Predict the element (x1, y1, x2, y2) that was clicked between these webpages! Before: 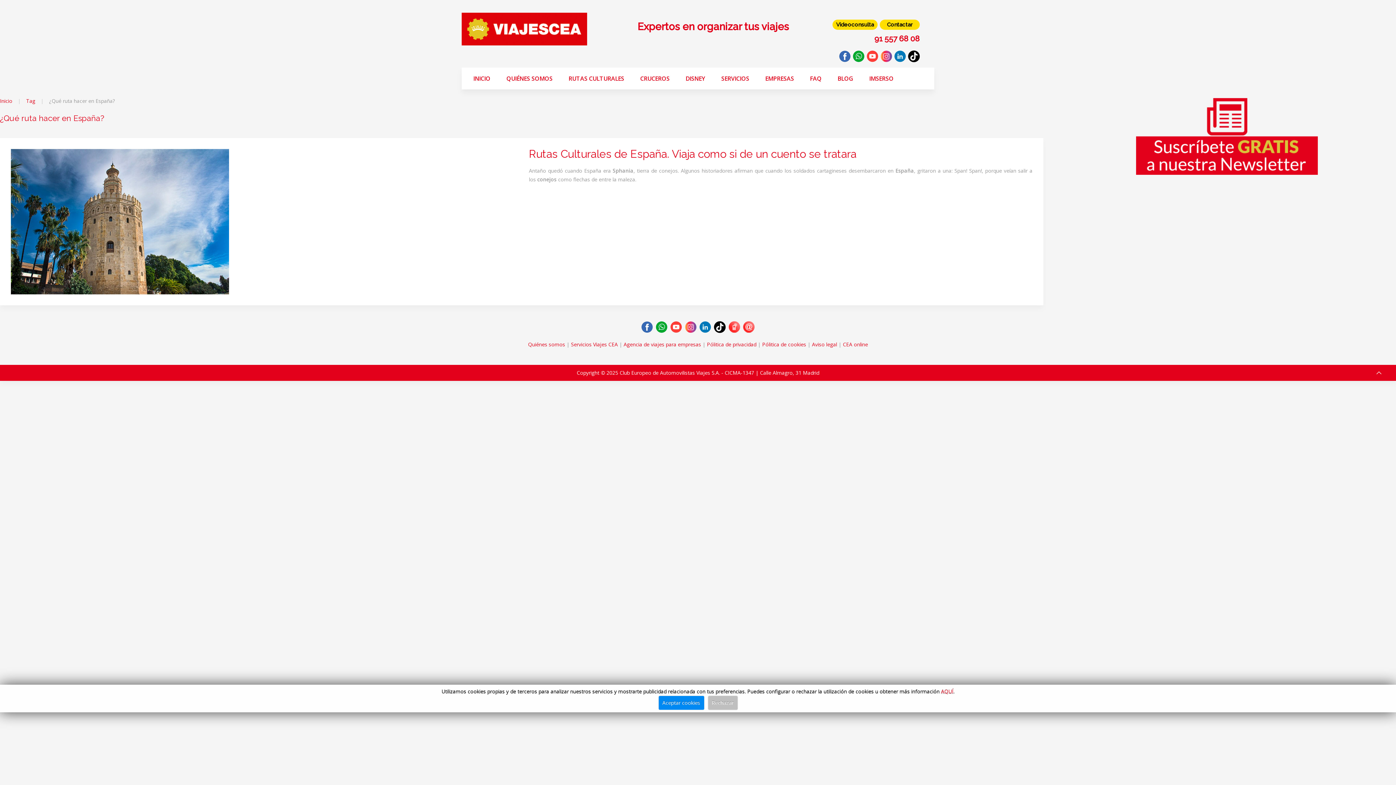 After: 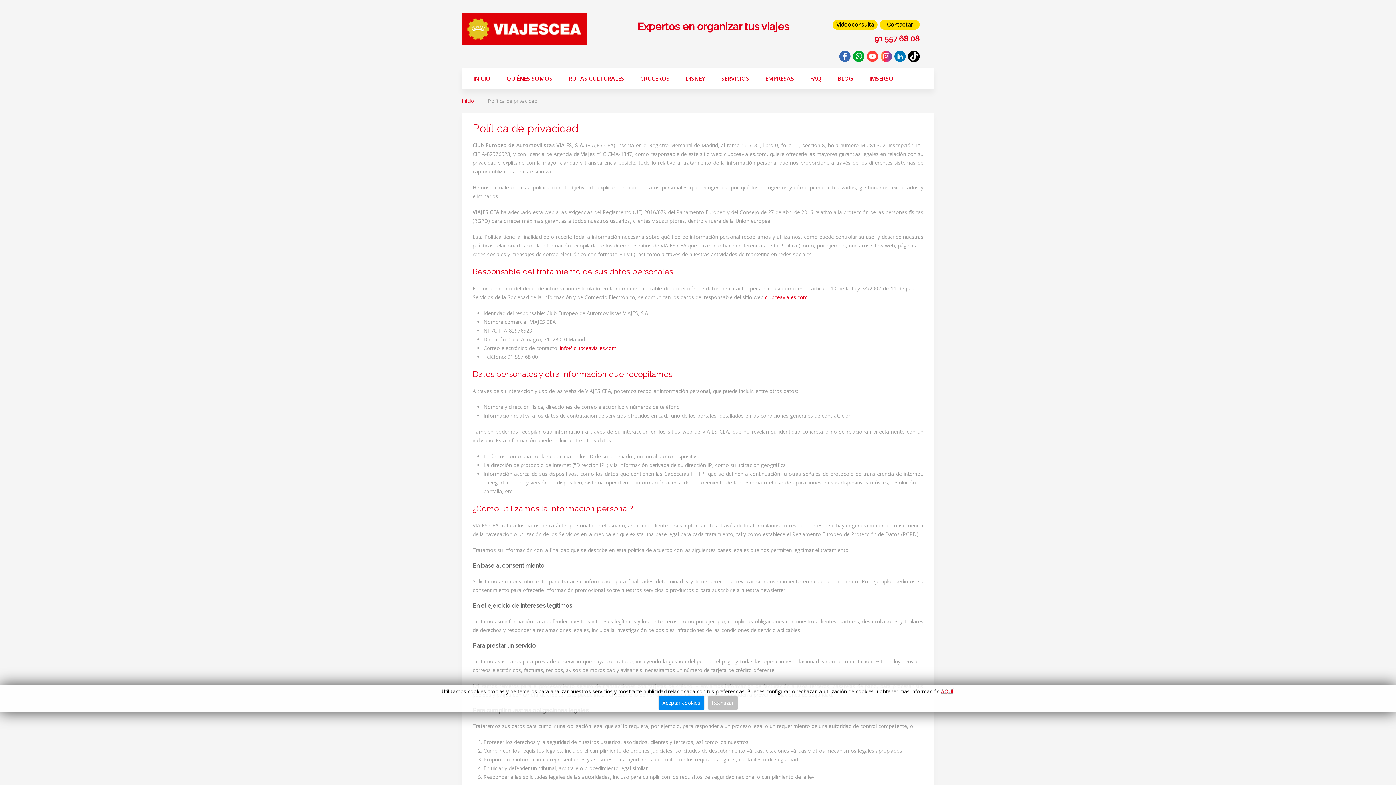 Action: bbox: (707, 341, 756, 348) label: Pólitica de privacidad